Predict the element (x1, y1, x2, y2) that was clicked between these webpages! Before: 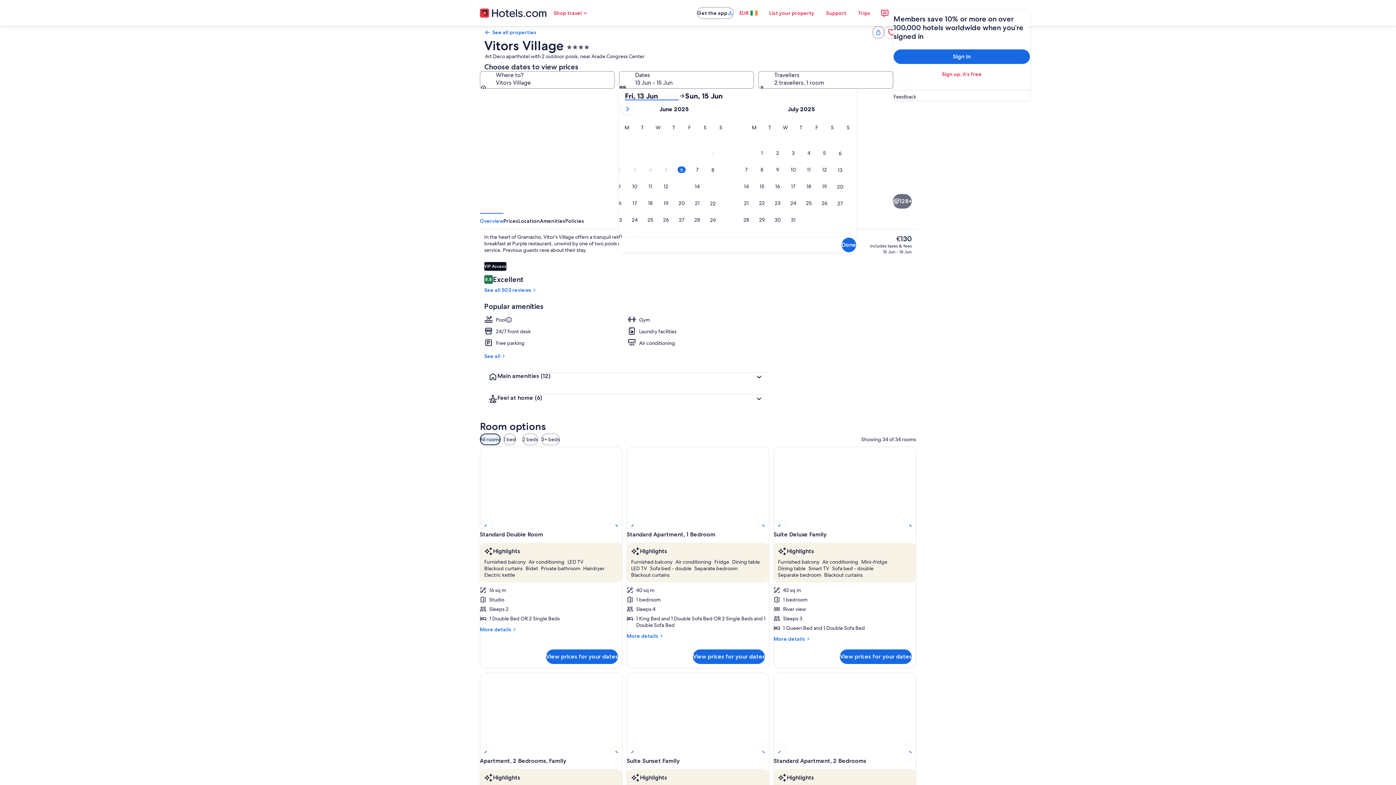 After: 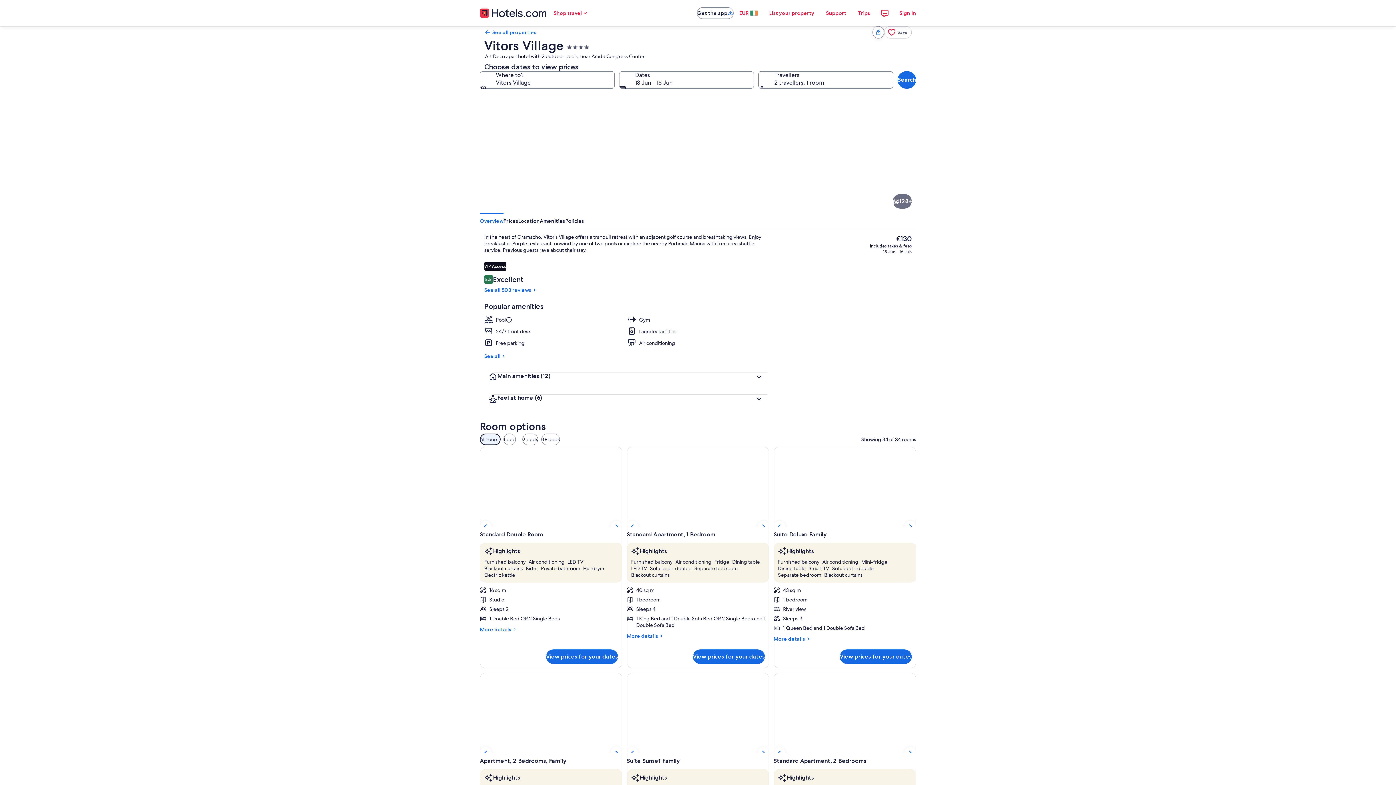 Action: bbox: (807, 151, 916, 212) label: Living area